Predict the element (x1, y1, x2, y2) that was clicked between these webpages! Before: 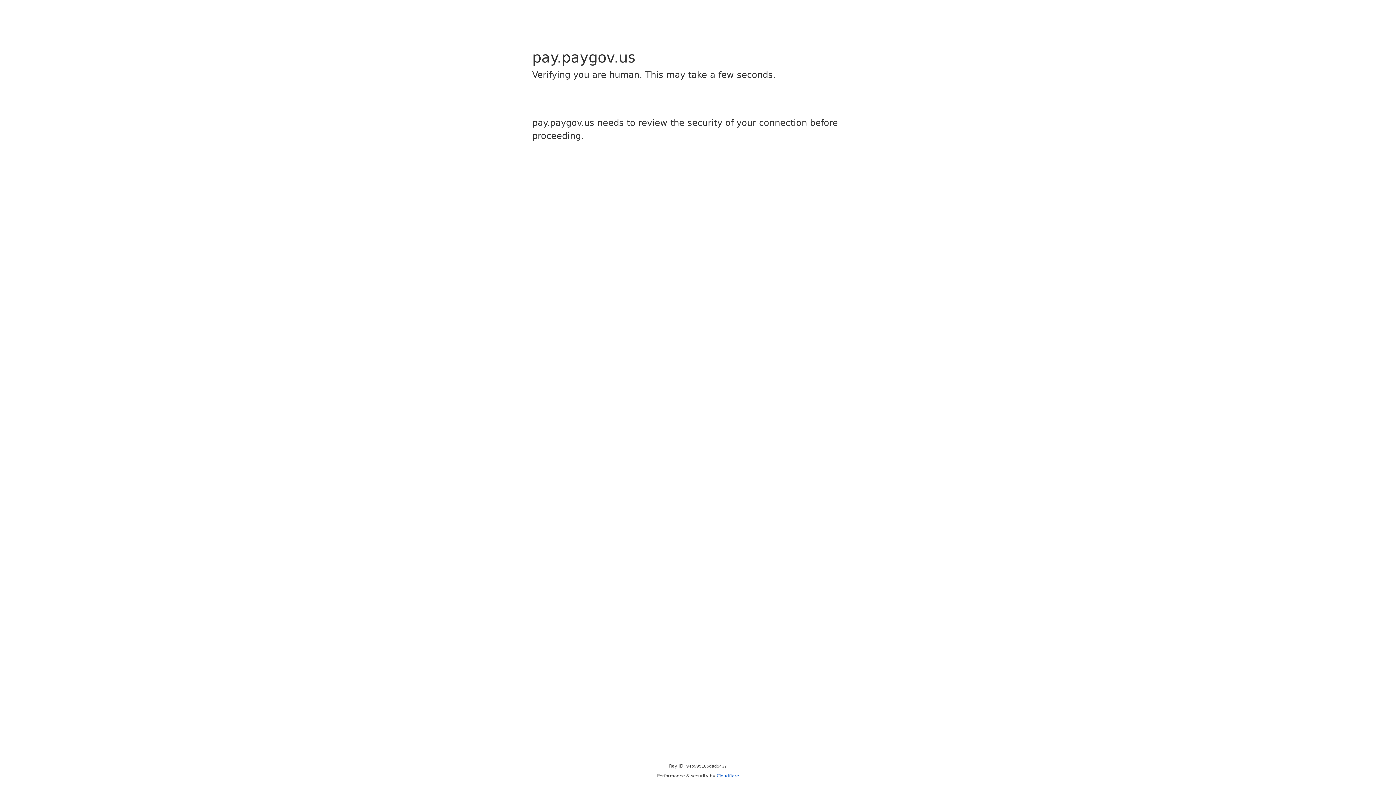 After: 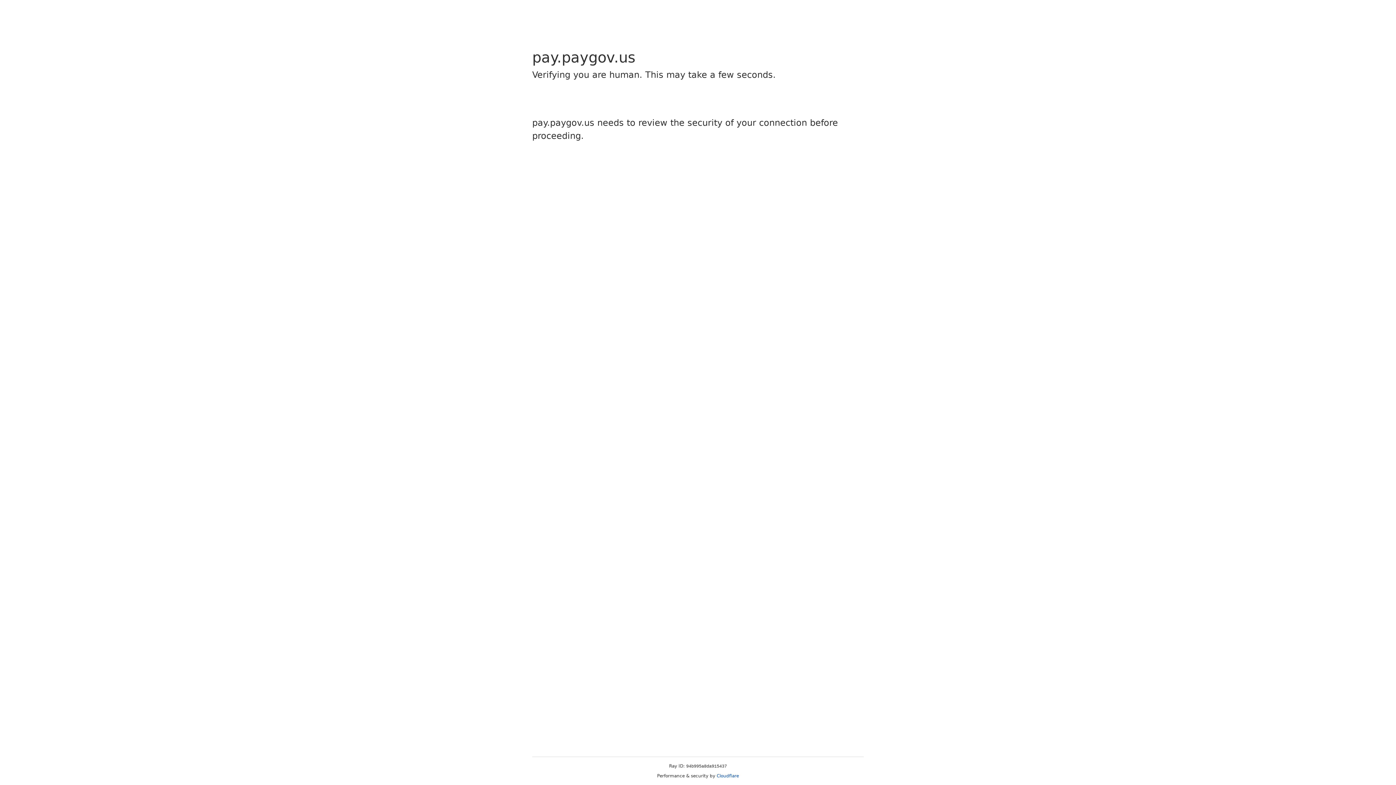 Action: bbox: (716, 773, 739, 778) label: Cloudflare